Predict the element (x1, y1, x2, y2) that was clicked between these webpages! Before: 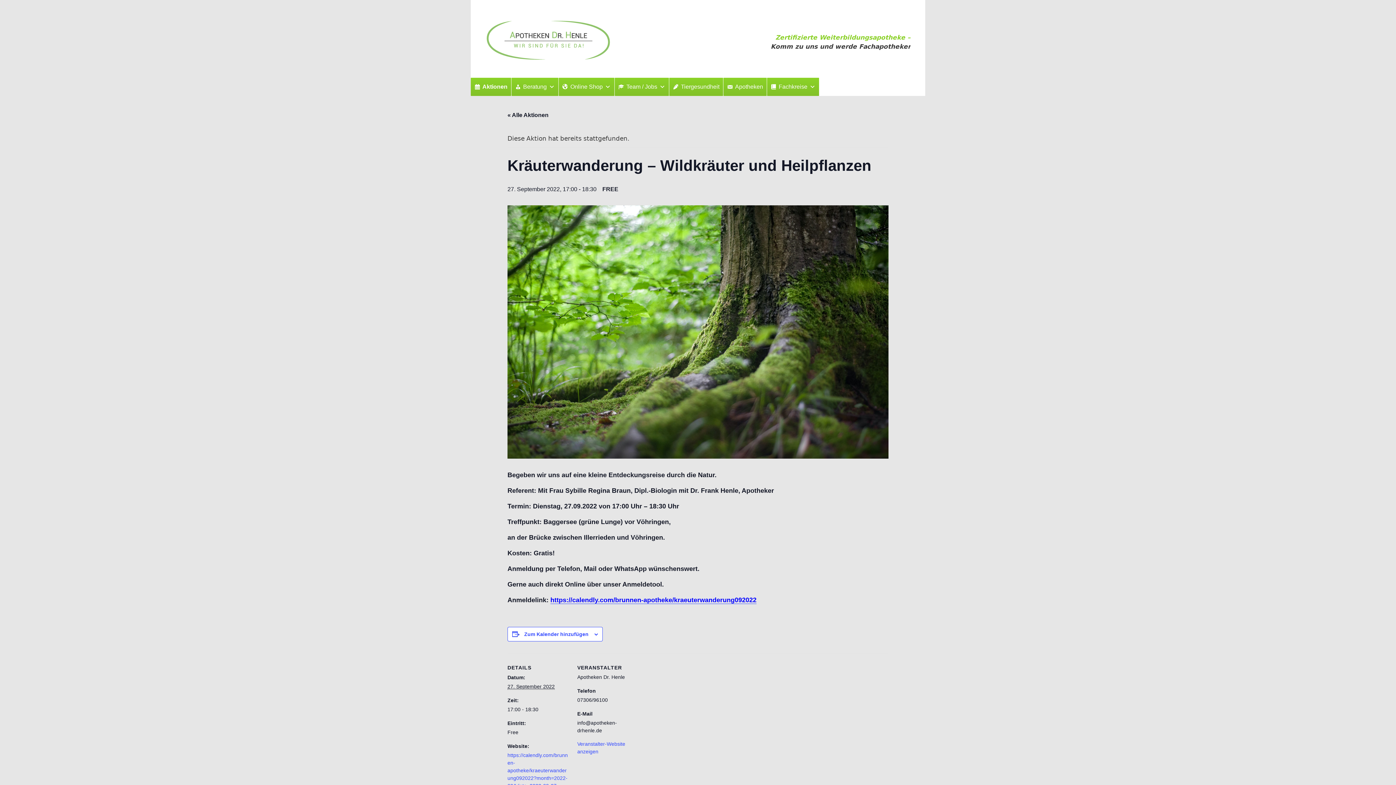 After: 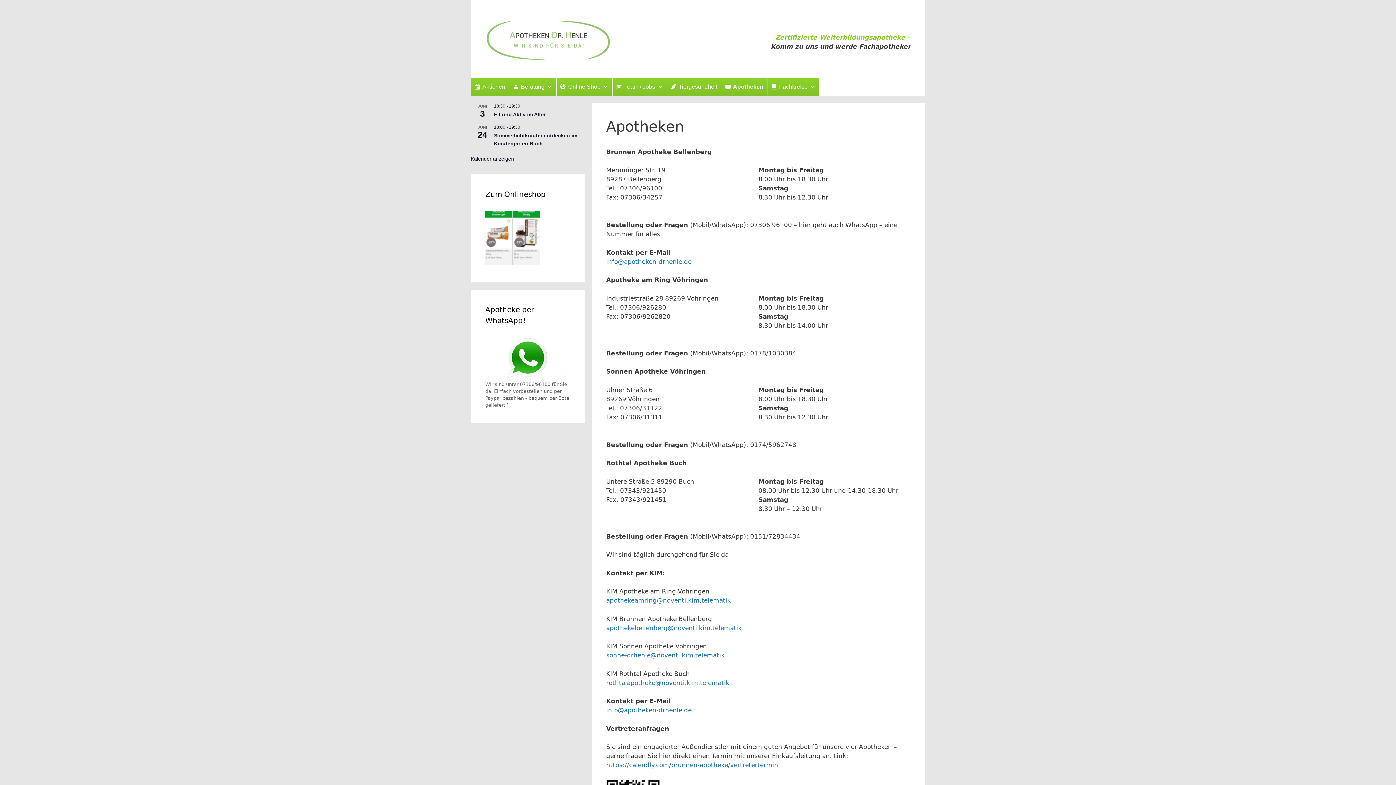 Action: bbox: (723, 77, 766, 95) label: Apotheken